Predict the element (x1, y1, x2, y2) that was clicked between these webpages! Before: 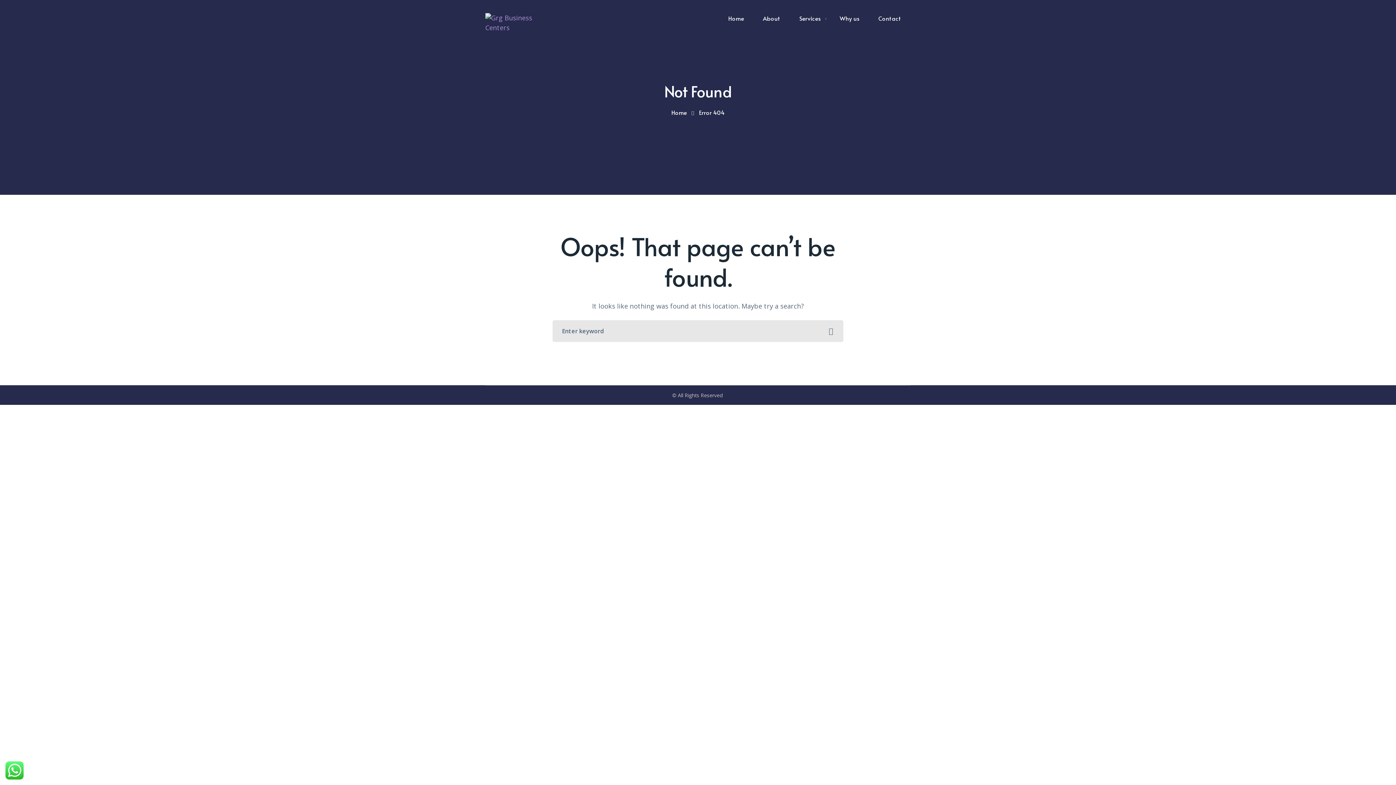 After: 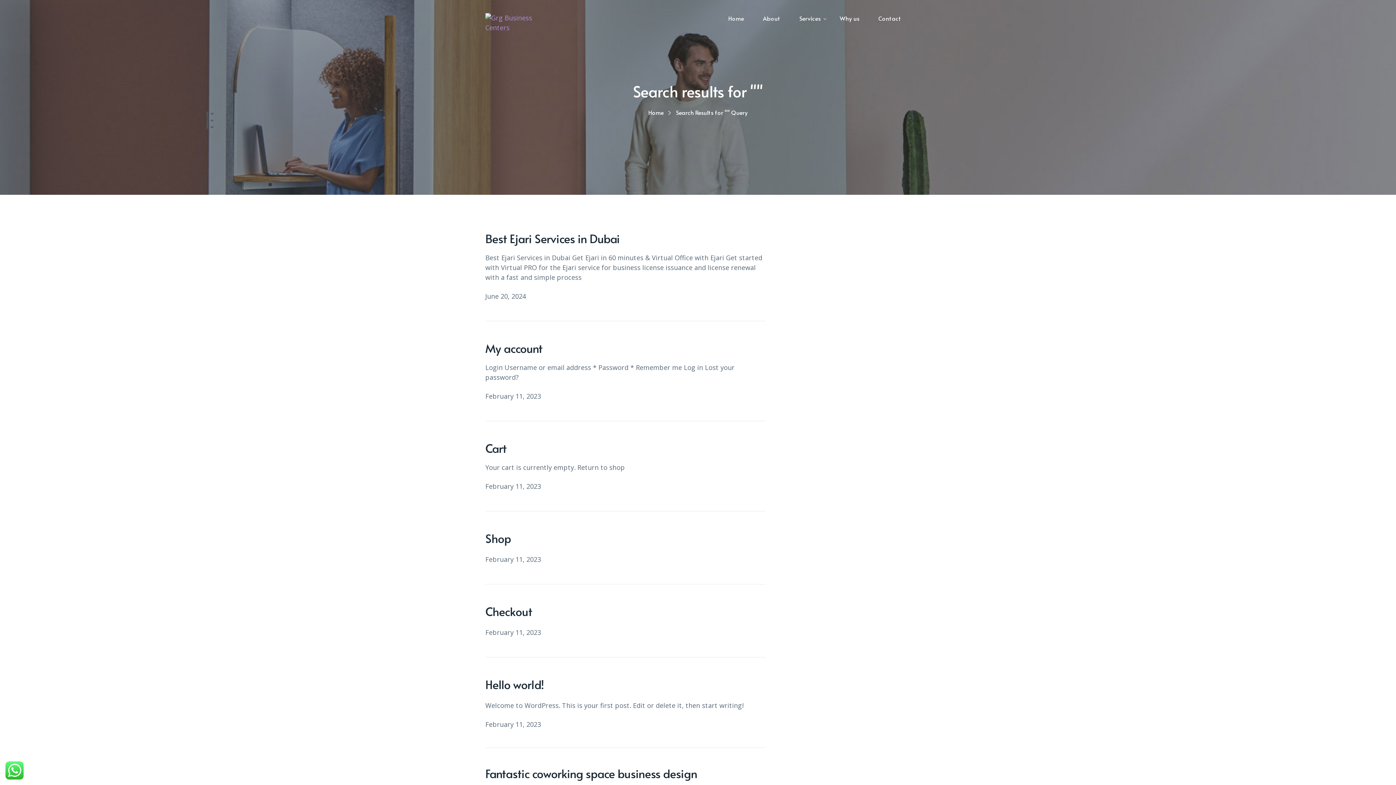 Action: bbox: (822, 322, 839, 339) label: SEARCH